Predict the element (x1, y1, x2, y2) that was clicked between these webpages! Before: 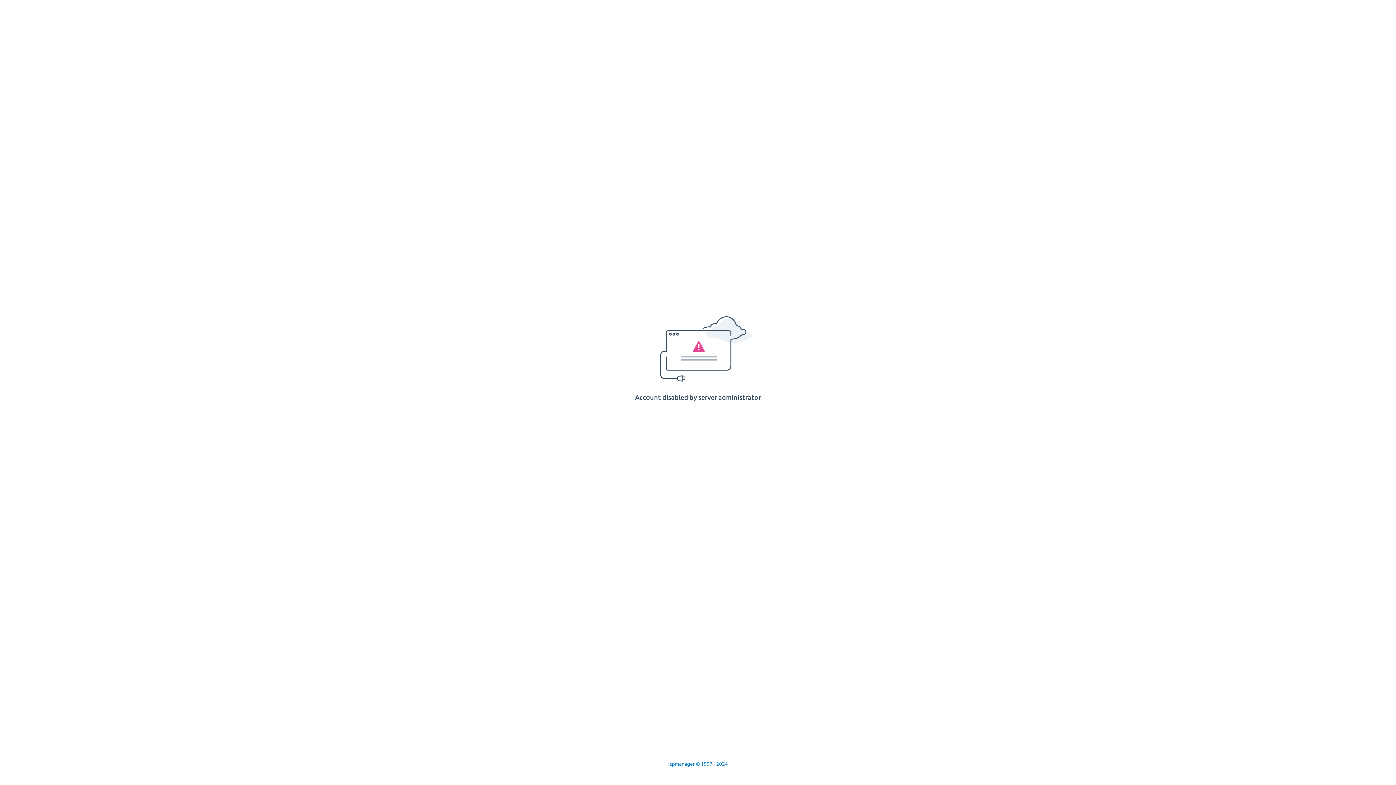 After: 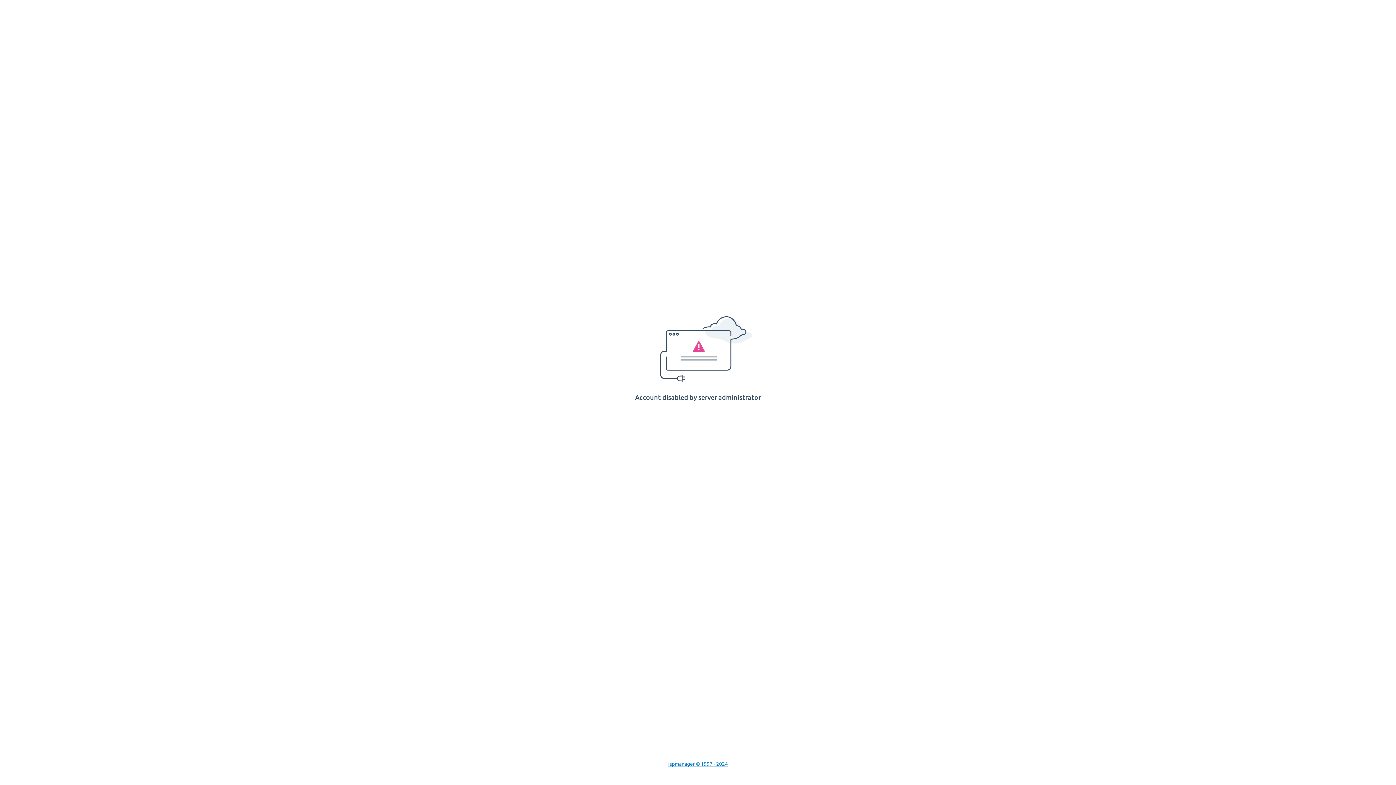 Action: label: Ispmanager © 1997 - 2024 bbox: (668, 761, 728, 767)